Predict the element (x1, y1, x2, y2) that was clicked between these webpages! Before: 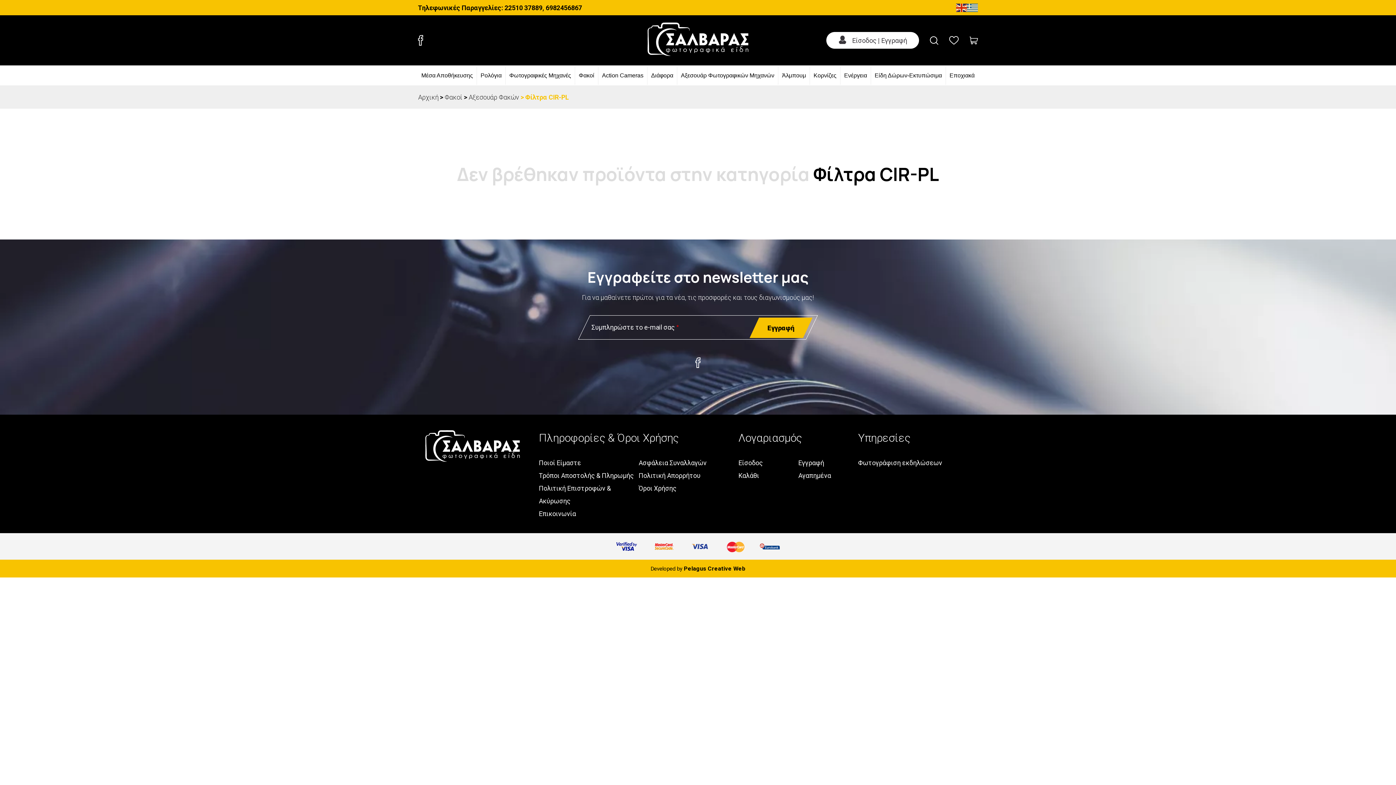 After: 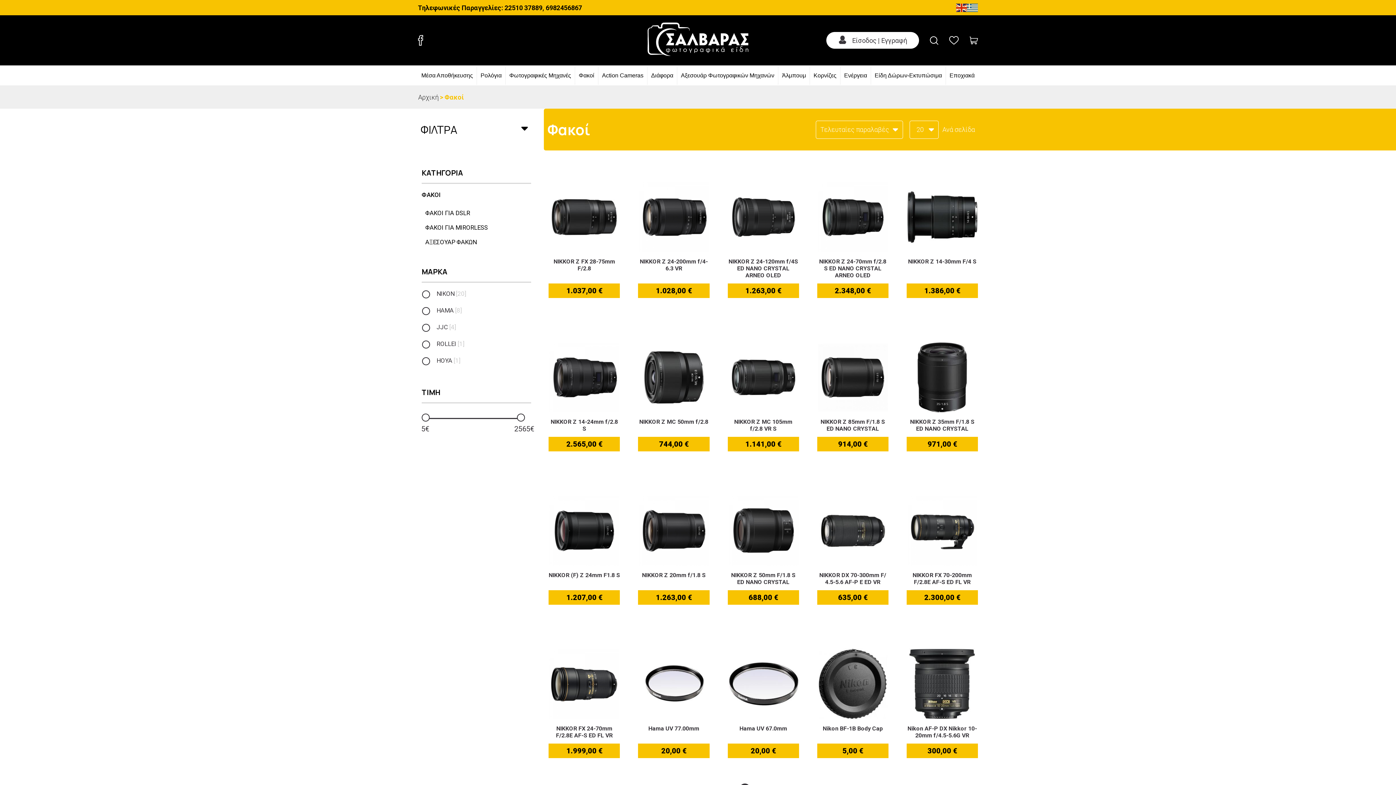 Action: label: Φακοί bbox: (578, 72, 594, 78)